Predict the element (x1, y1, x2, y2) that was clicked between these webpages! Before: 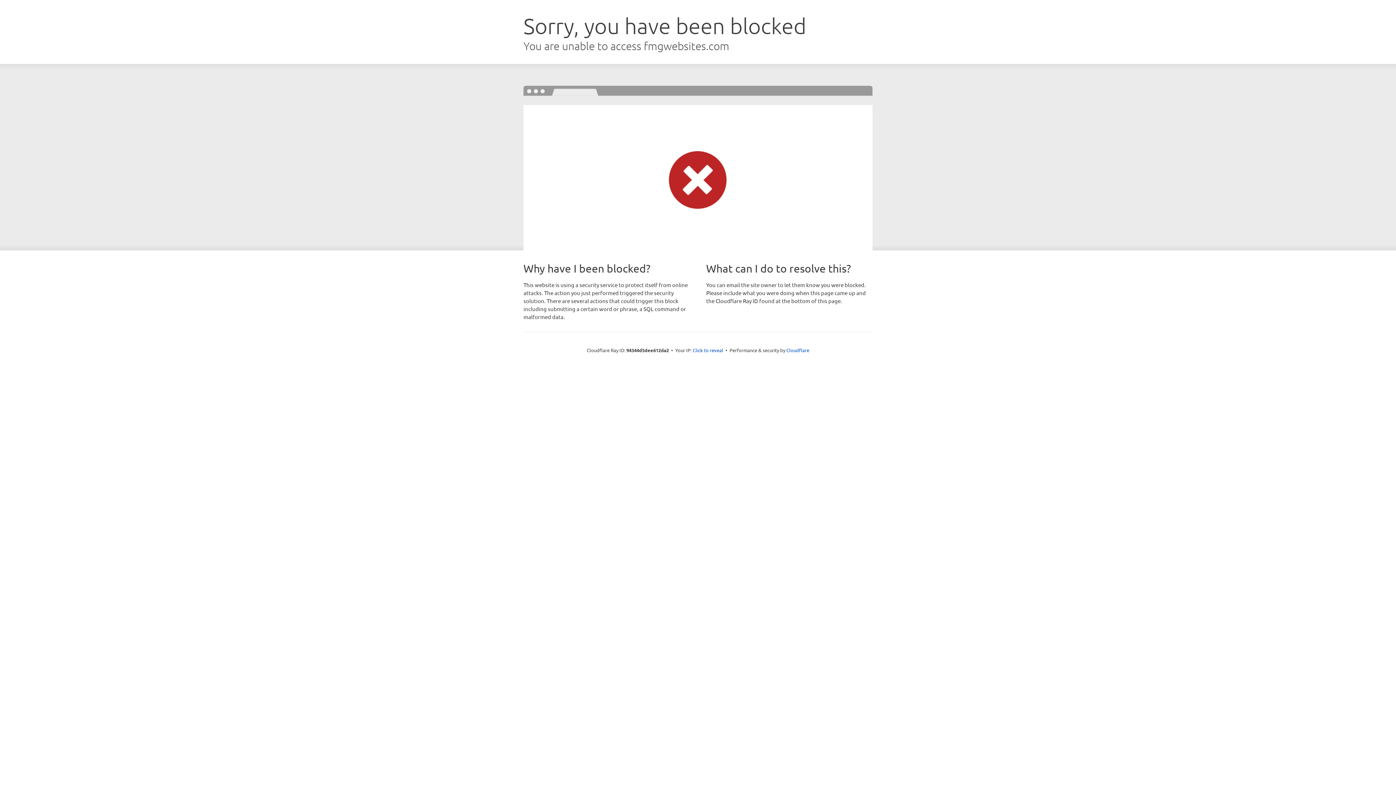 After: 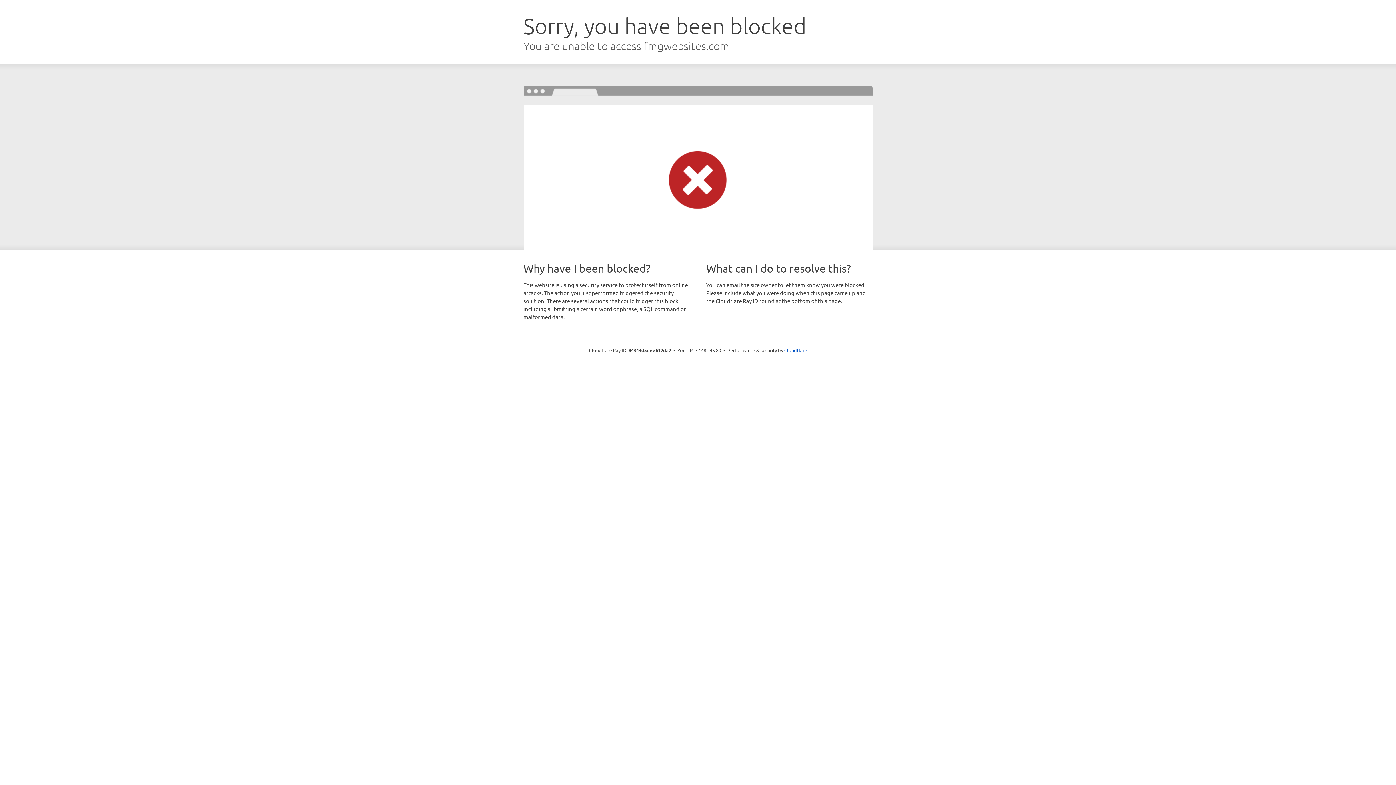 Action: bbox: (692, 346, 723, 353) label: Click to reveal